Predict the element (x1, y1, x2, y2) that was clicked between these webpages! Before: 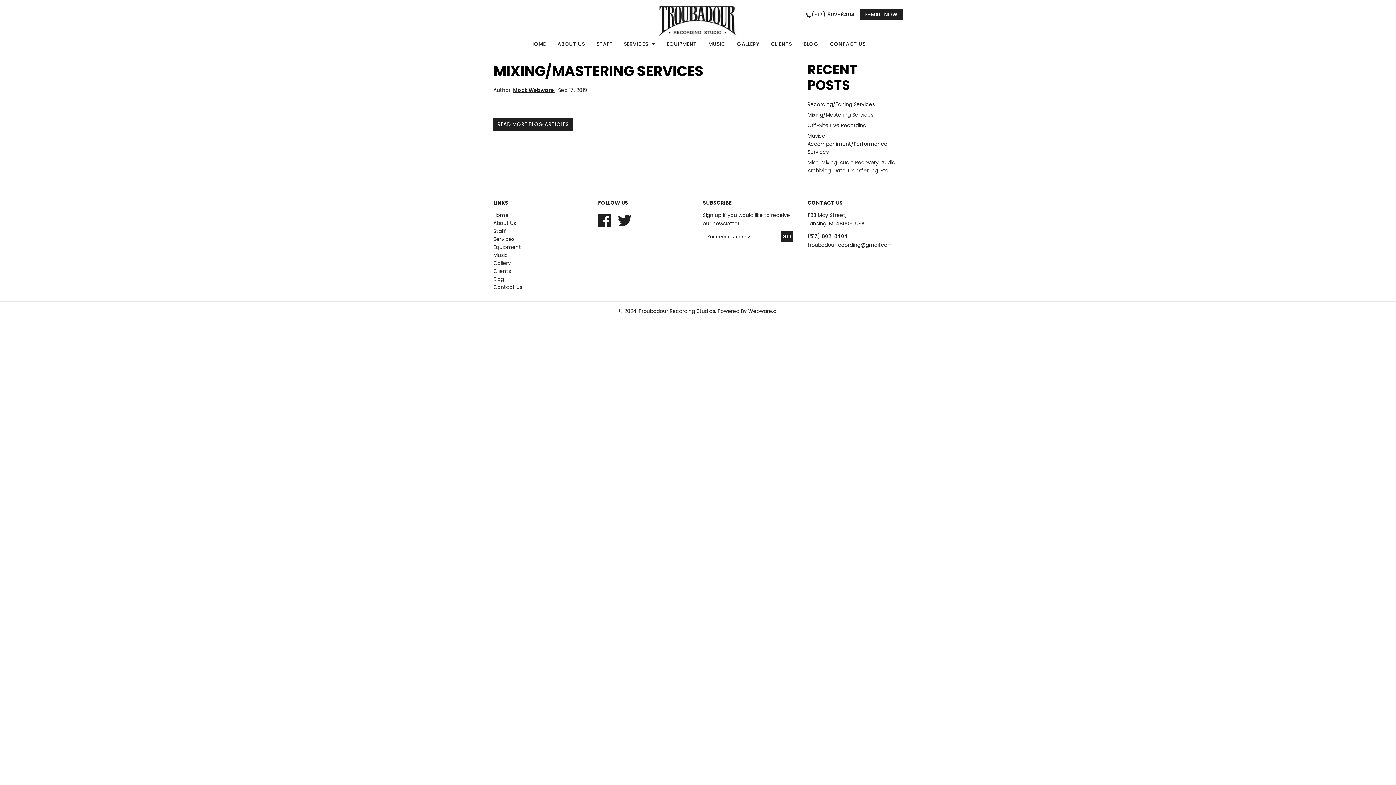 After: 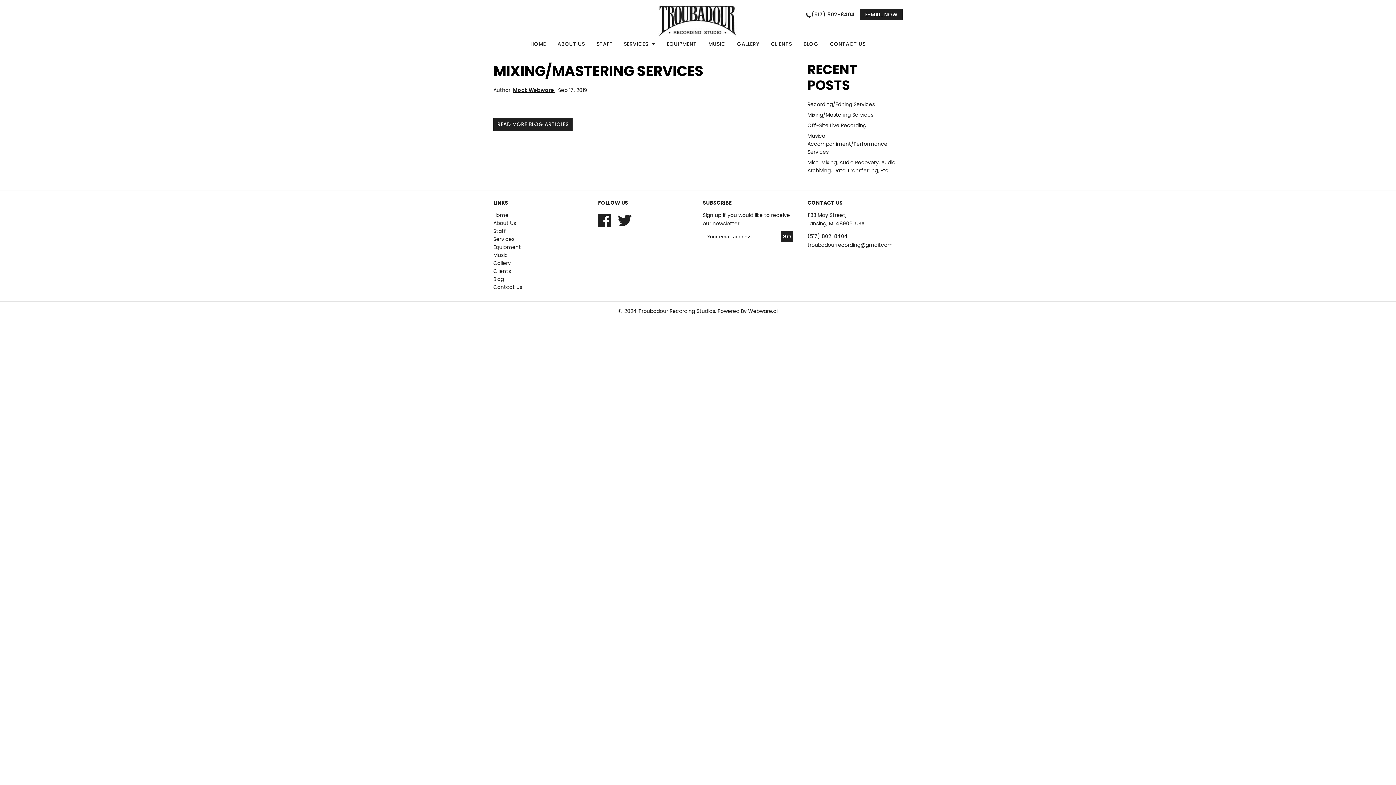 Action: bbox: (807, 232, 848, 240) label: (517) 802-8404